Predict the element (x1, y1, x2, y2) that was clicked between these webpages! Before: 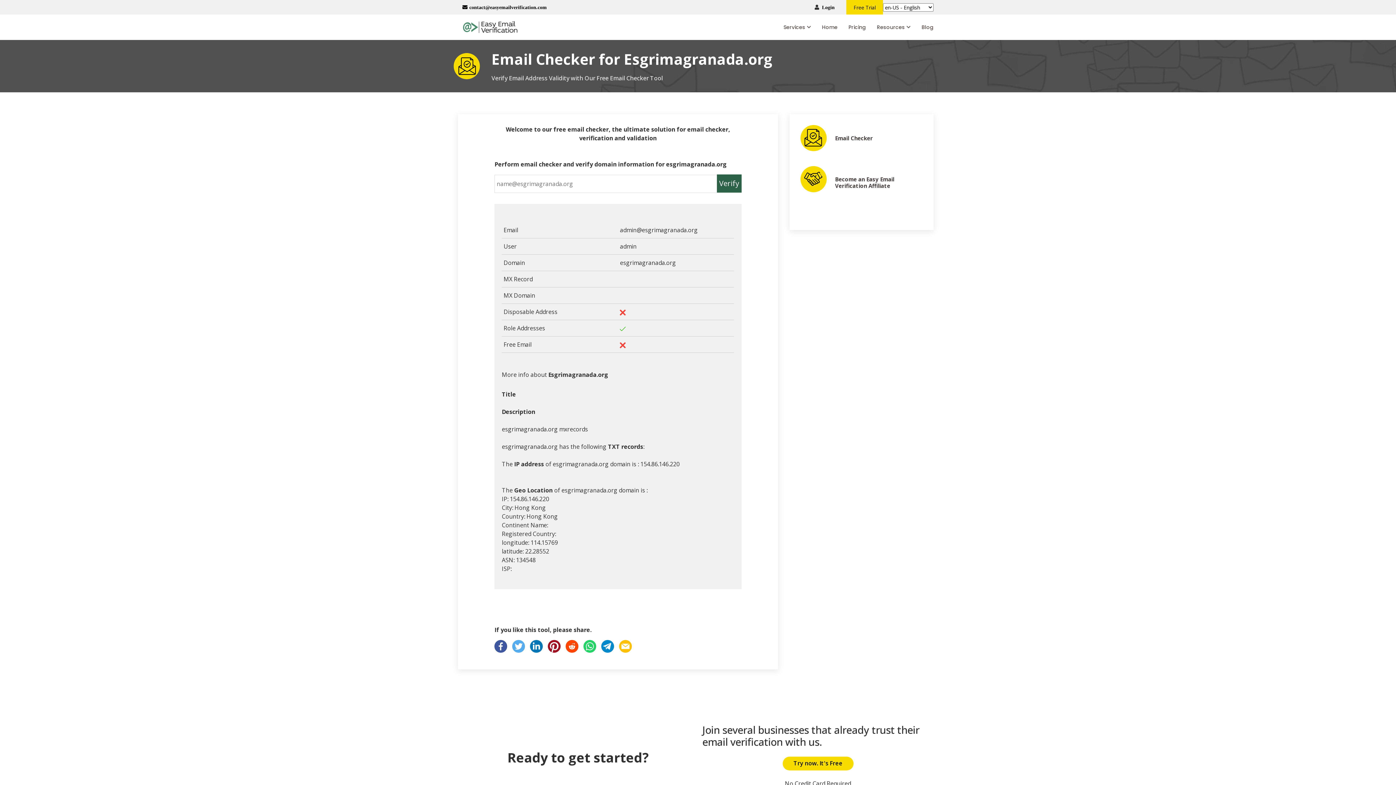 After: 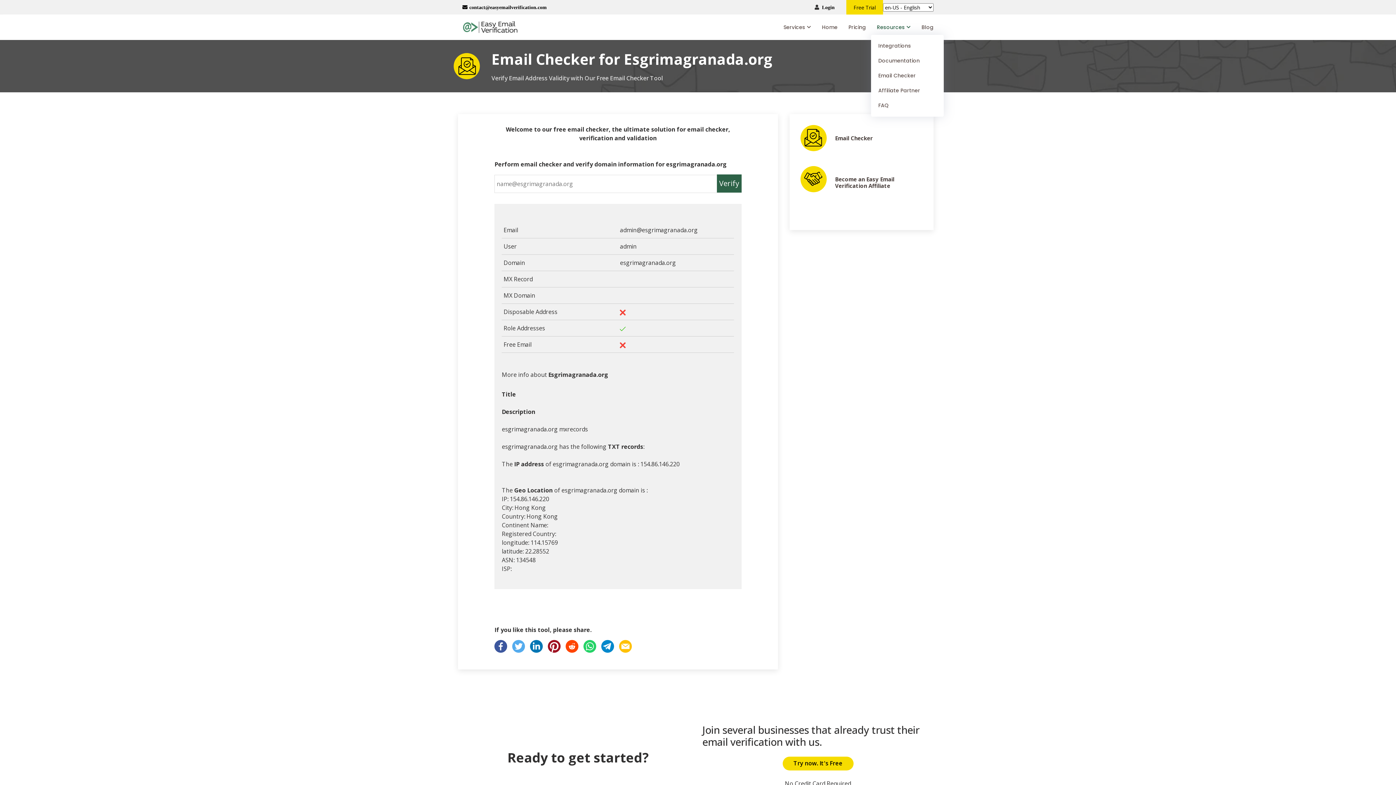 Action: bbox: (866, 19, 910, 34) label: Resources